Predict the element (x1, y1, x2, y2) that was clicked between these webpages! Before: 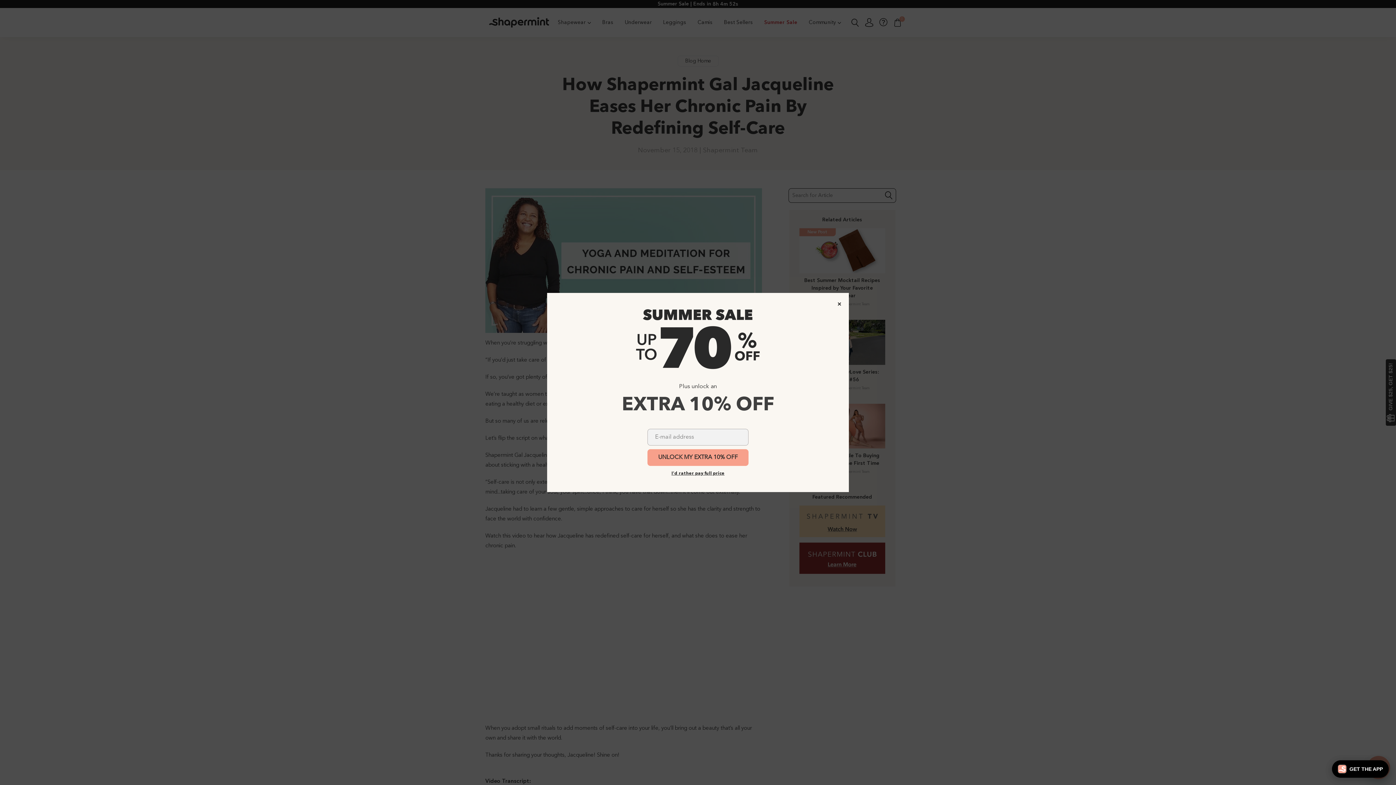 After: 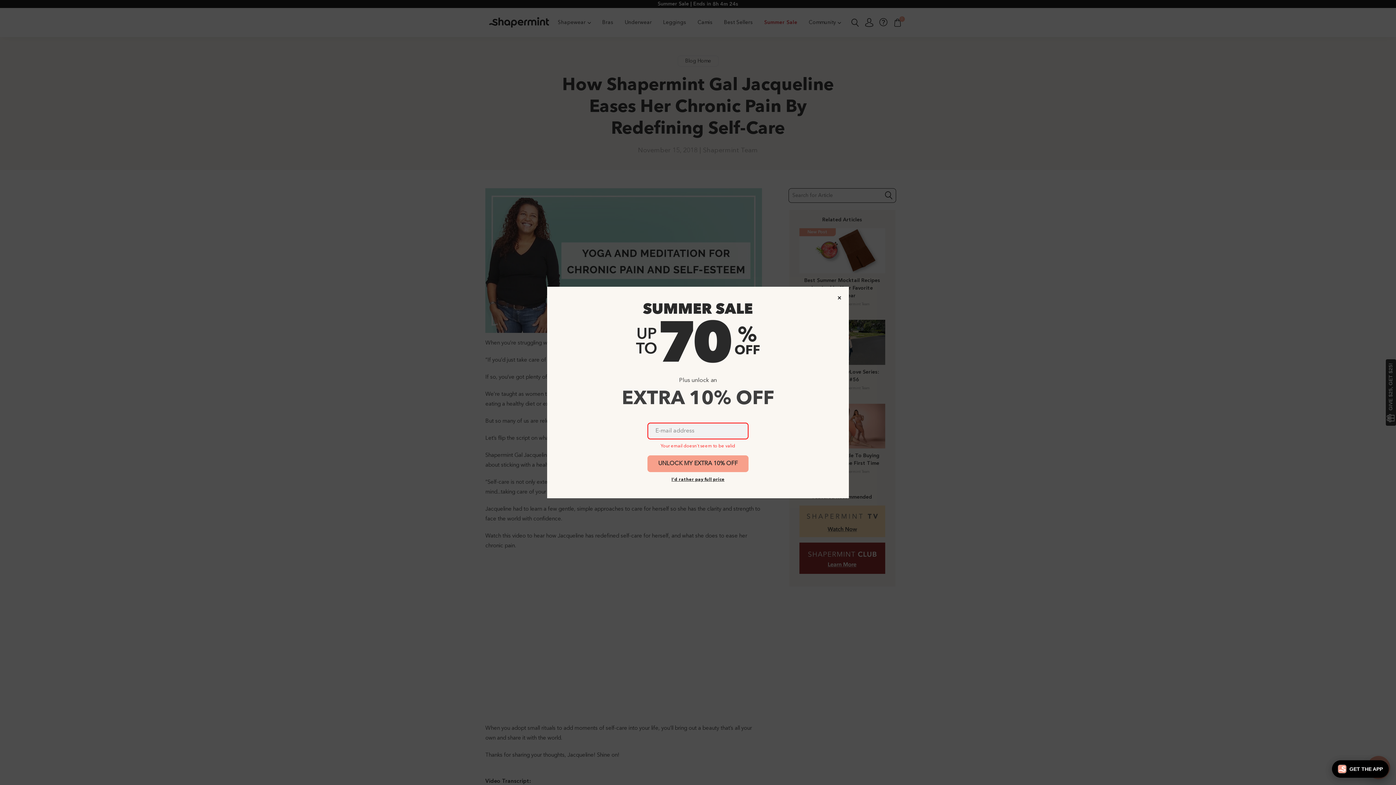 Action: label: UNLOCK MY EXTRA 10% OFF bbox: (647, 449, 748, 466)